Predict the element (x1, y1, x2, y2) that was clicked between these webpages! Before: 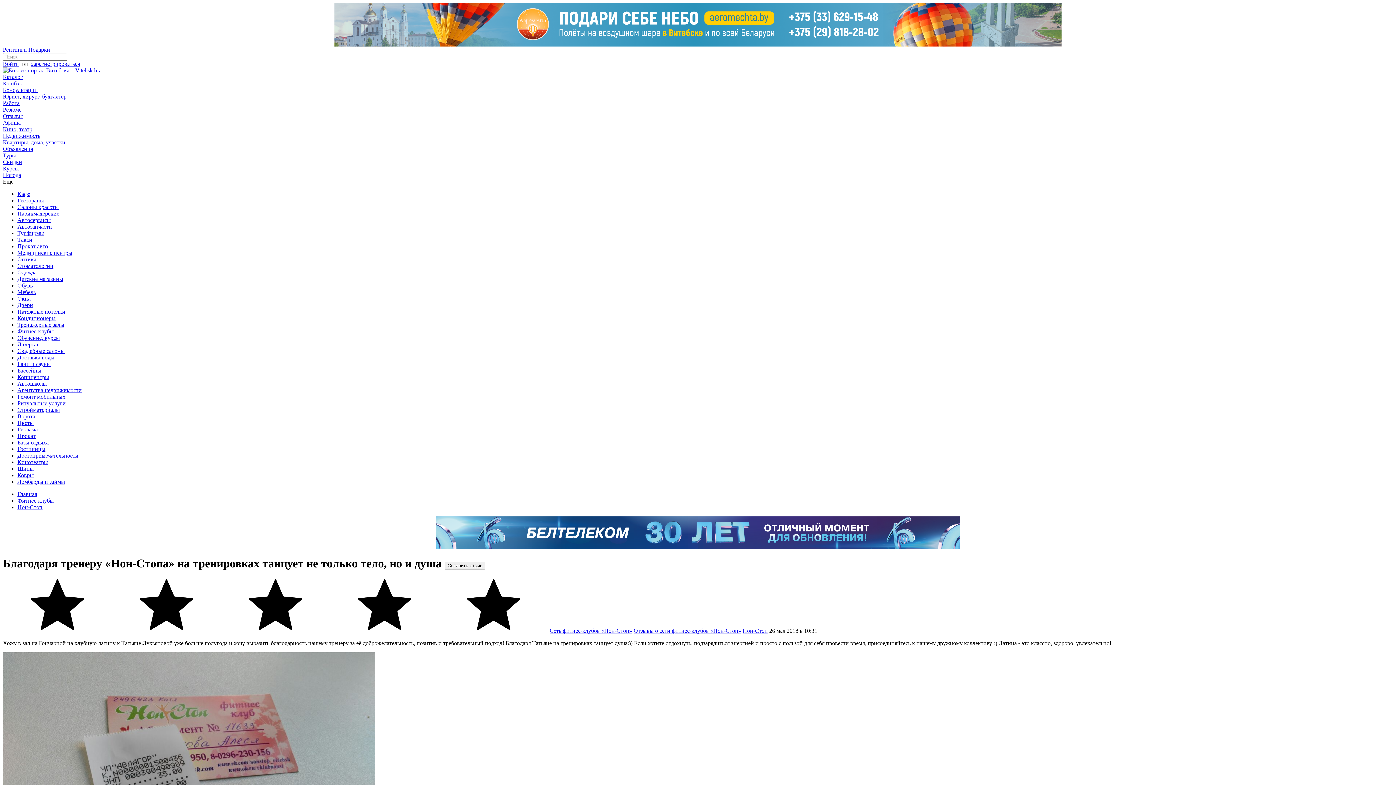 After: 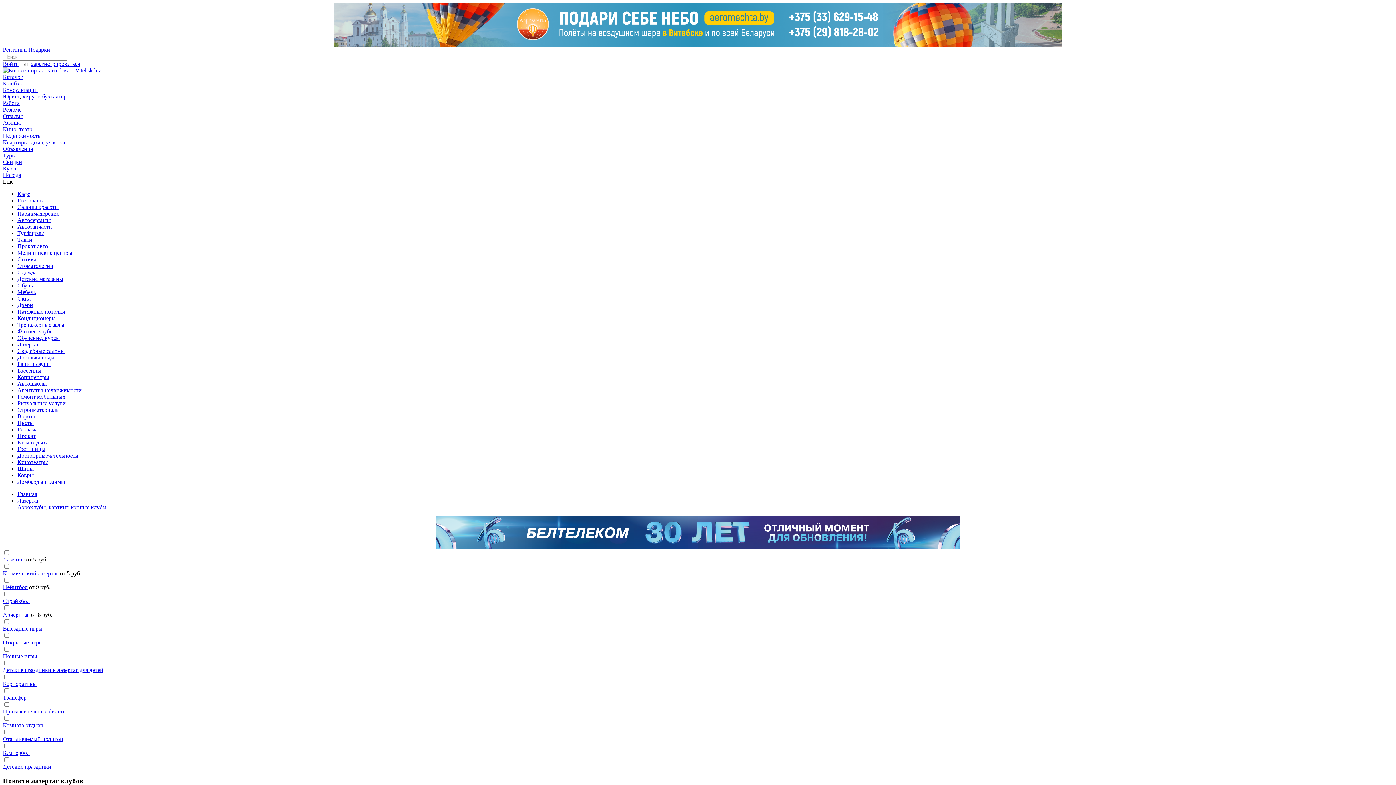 Action: bbox: (17, 341, 39, 347) label: Лазертаг